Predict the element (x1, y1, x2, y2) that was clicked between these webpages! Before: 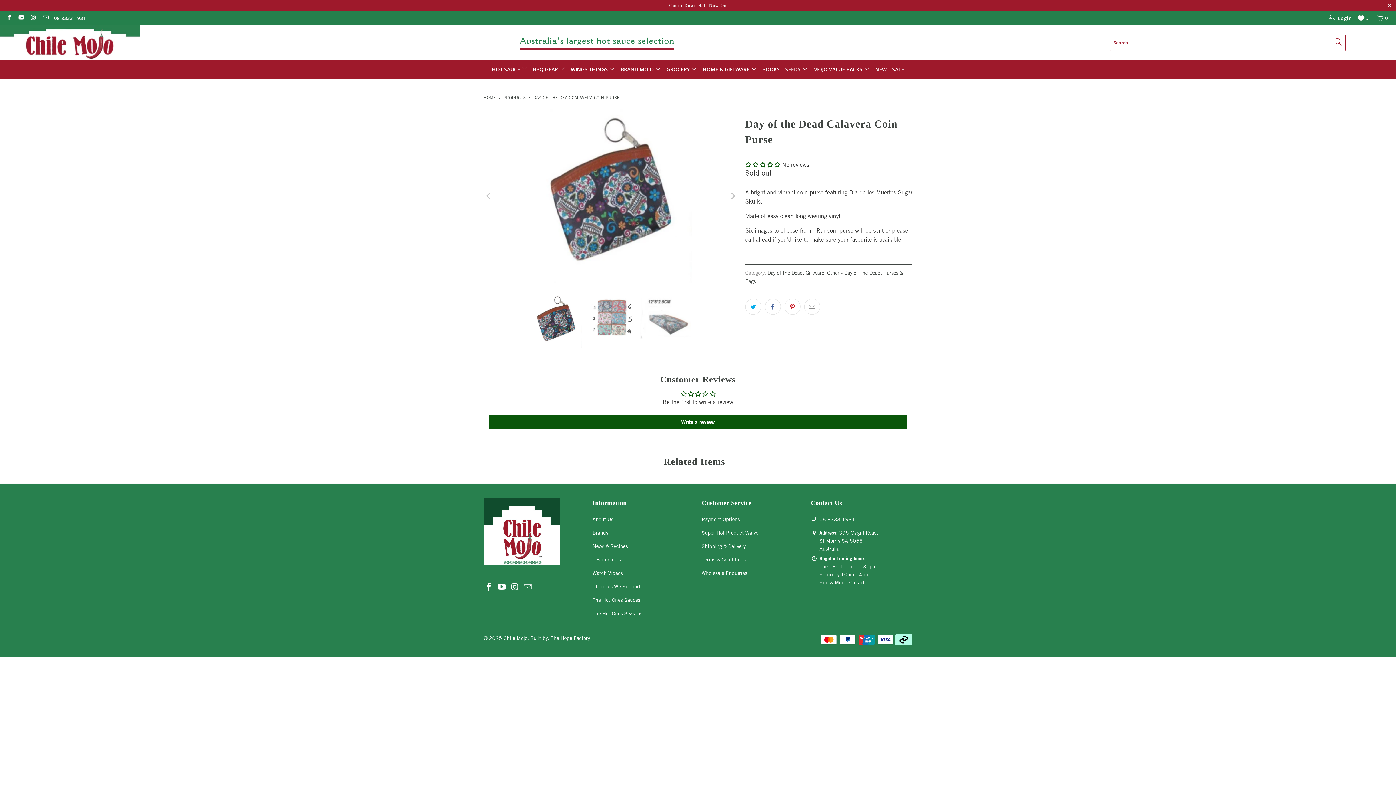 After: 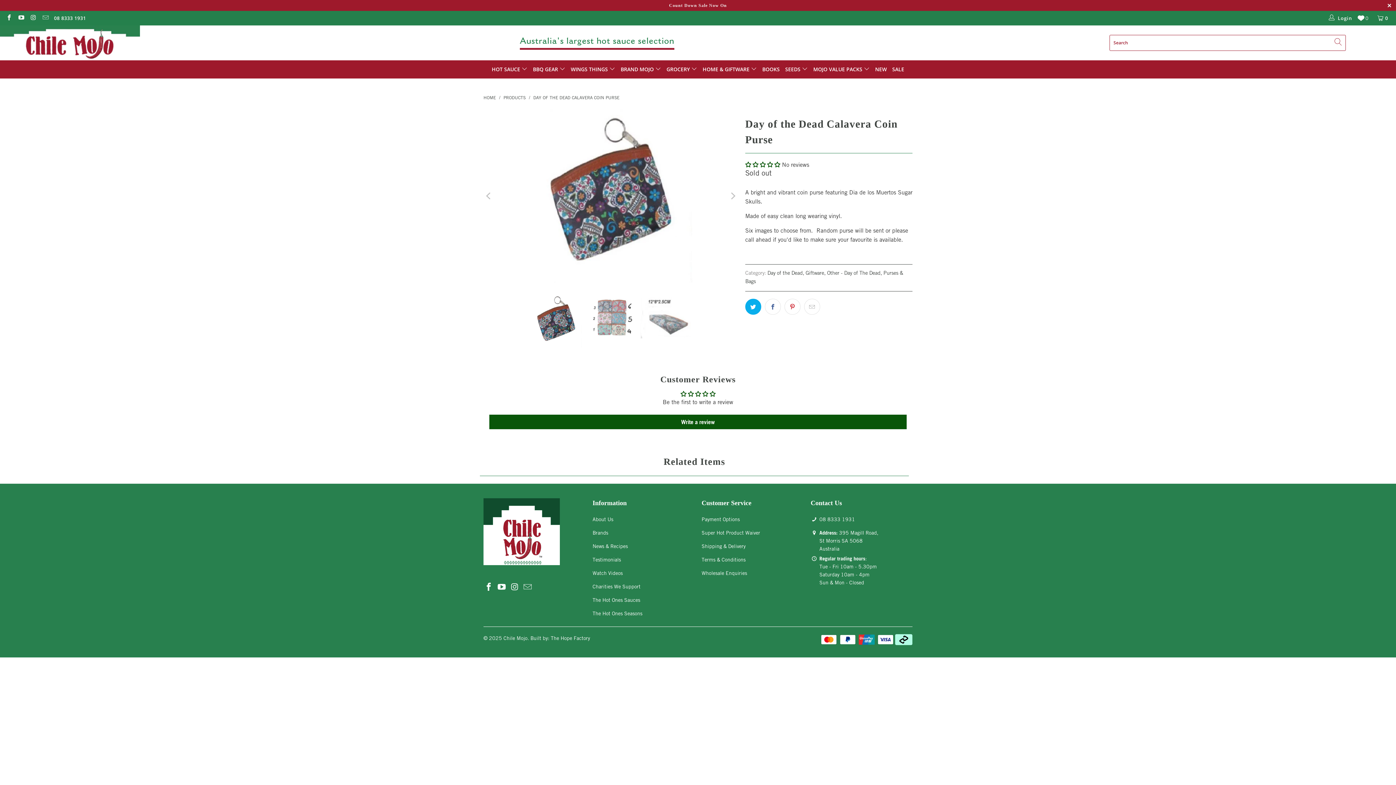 Action: bbox: (745, 298, 761, 314)